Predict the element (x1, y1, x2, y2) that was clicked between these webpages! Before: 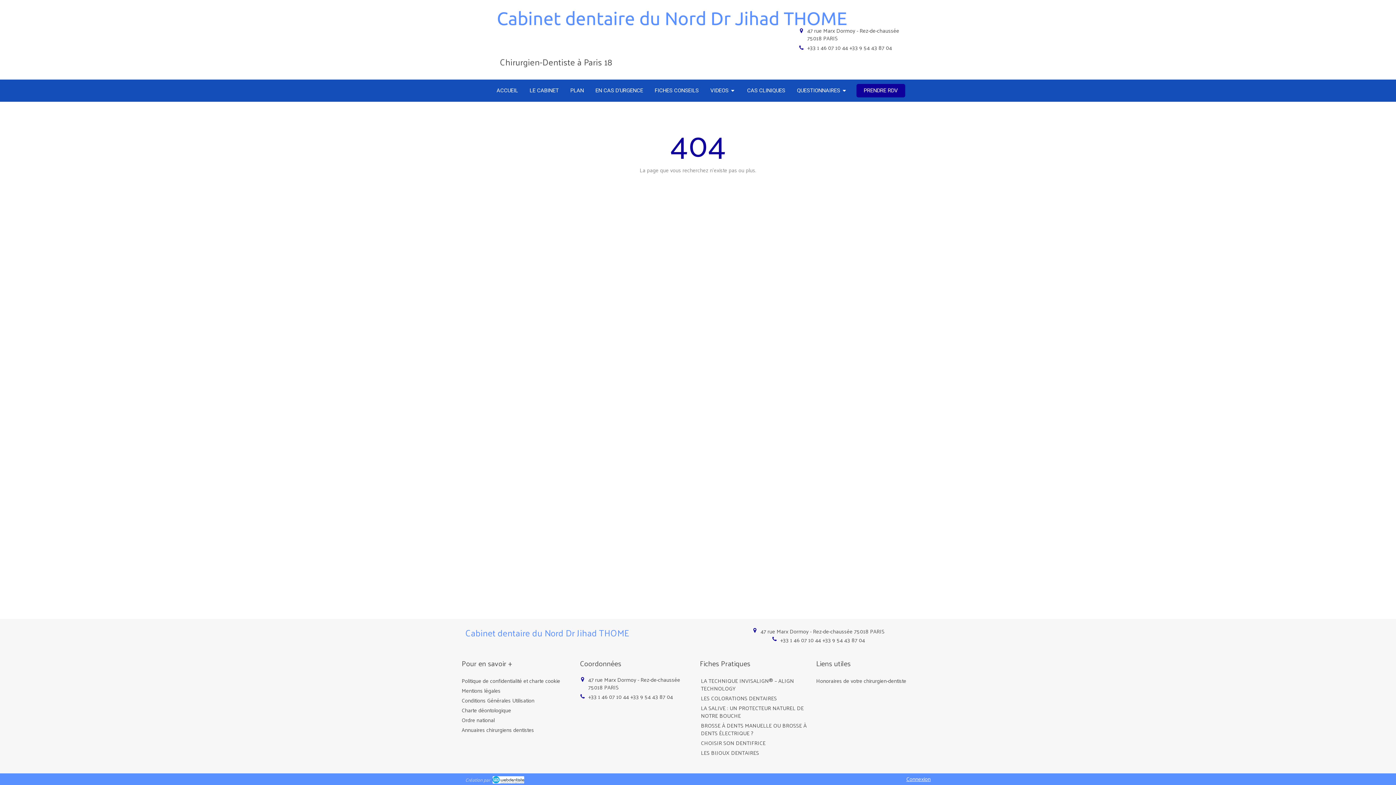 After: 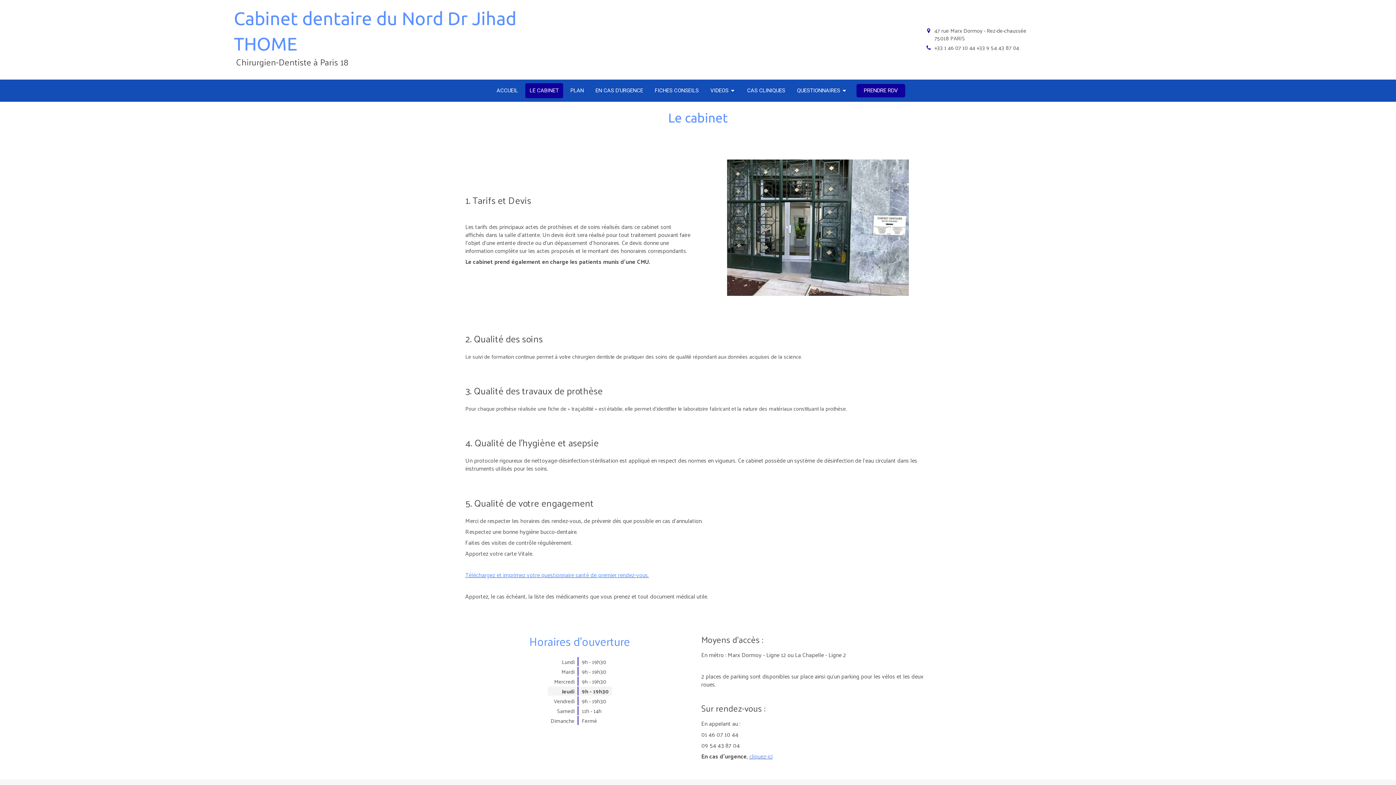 Action: bbox: (525, 83, 563, 98) label: LE CABINET